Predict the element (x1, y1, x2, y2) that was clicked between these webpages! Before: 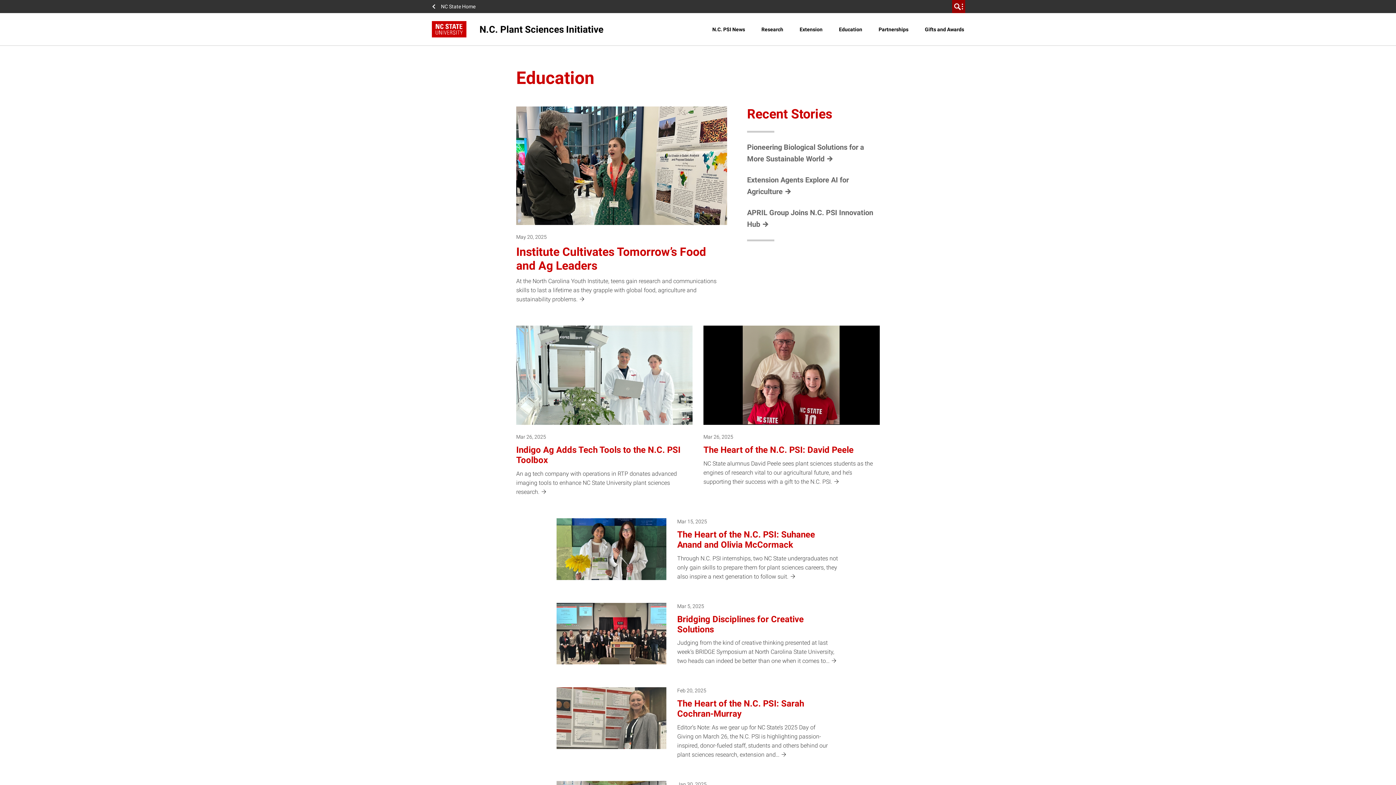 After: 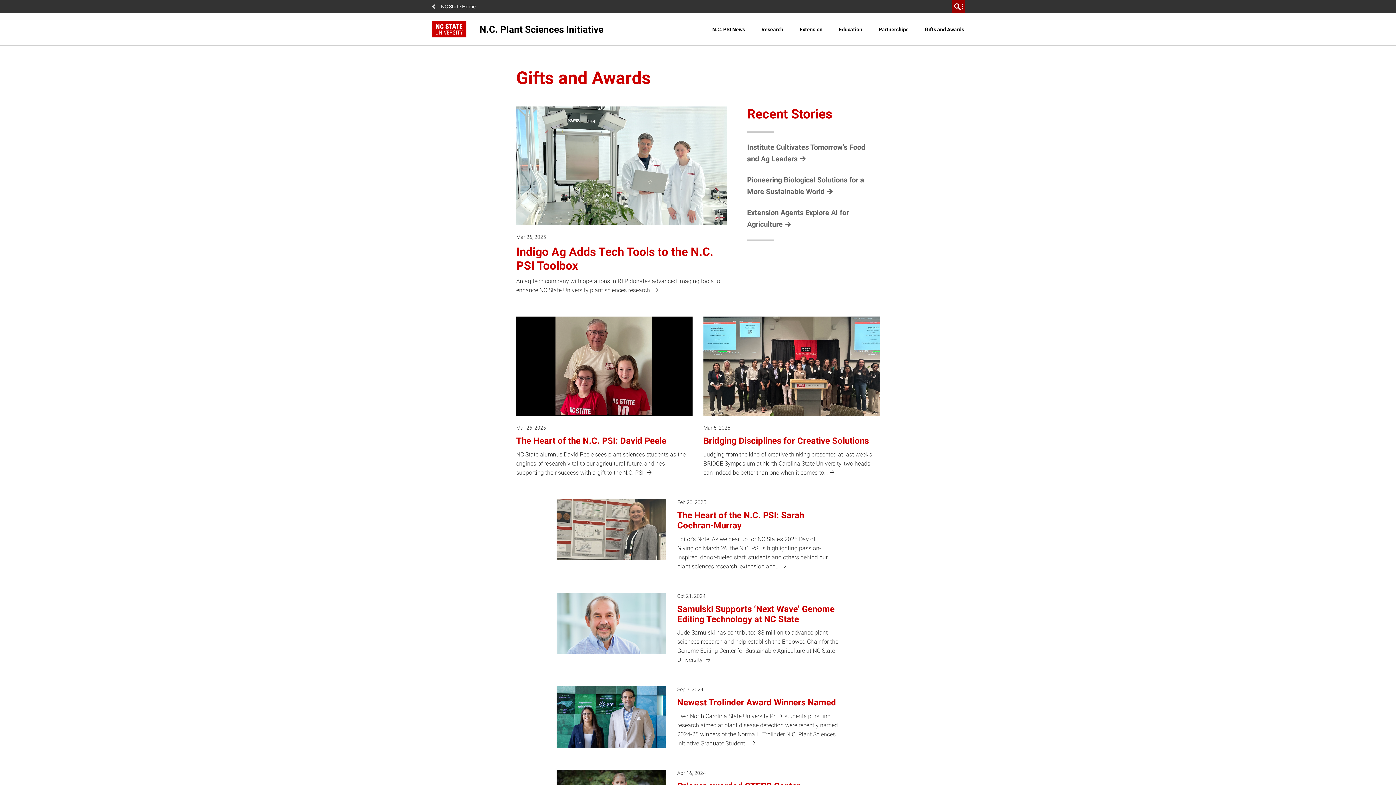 Action: bbox: (921, 20, 967, 38) label: Gifts and Awards